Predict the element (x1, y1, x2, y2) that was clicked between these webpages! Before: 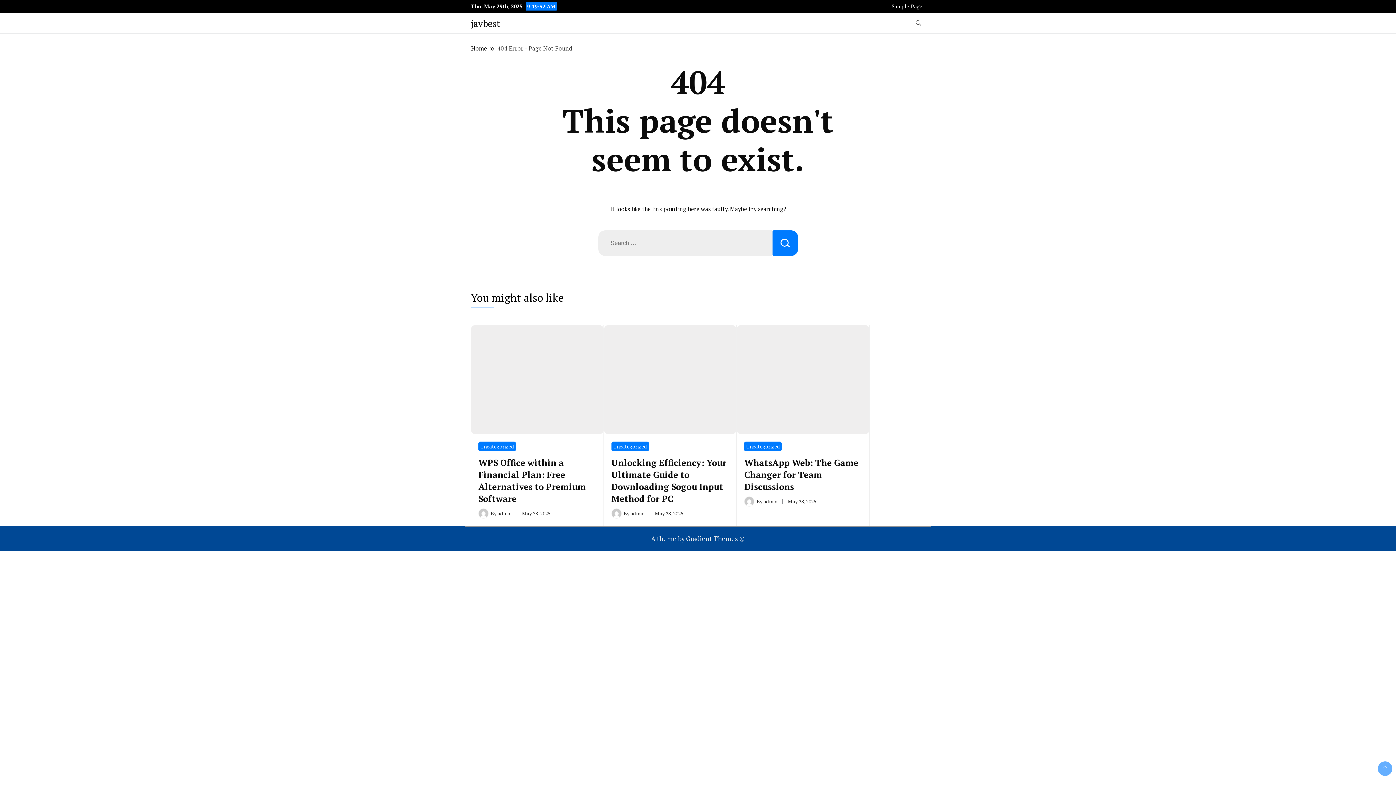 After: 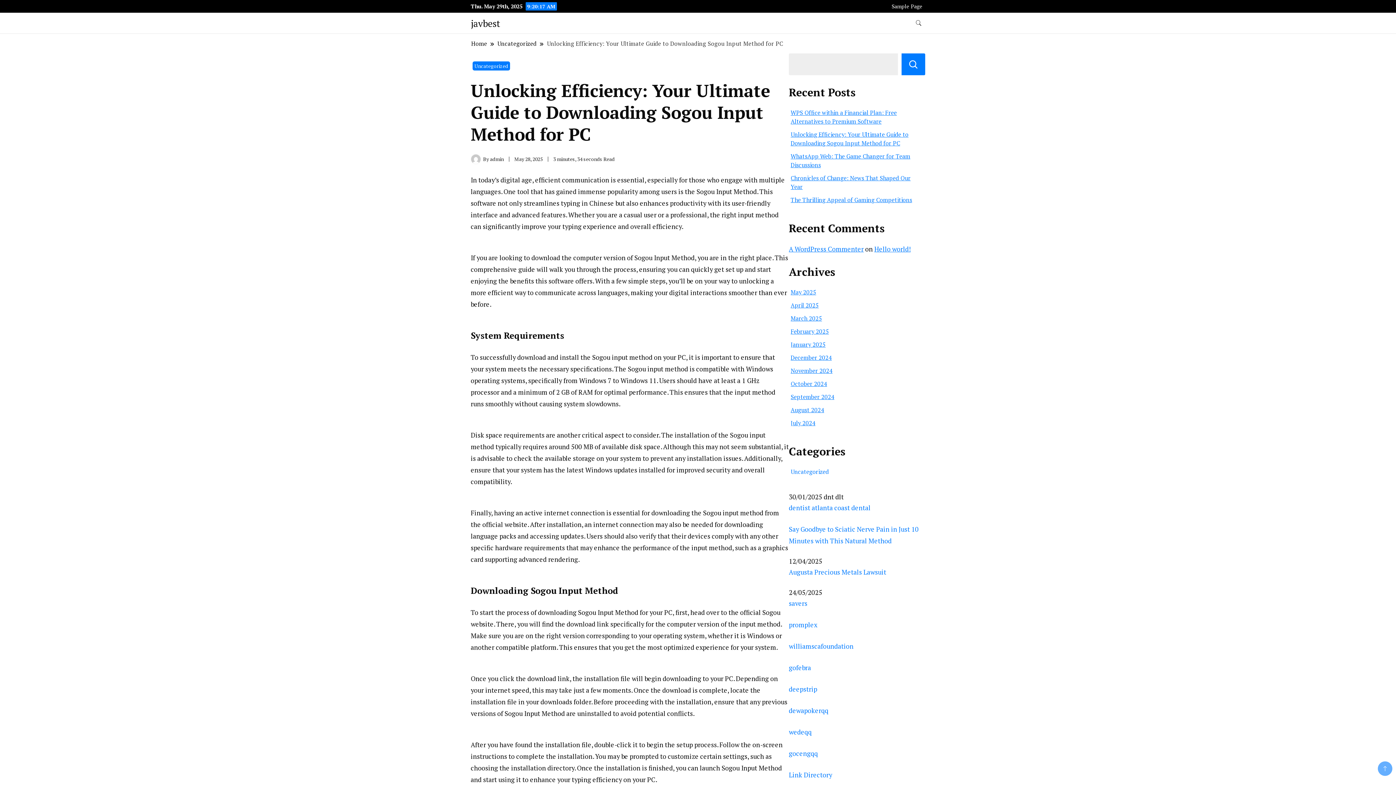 Action: bbox: (611, 456, 726, 504) label: Unlocking Efficiency: Your Ultimate Guide to Downloading Sogou Input Method for PC